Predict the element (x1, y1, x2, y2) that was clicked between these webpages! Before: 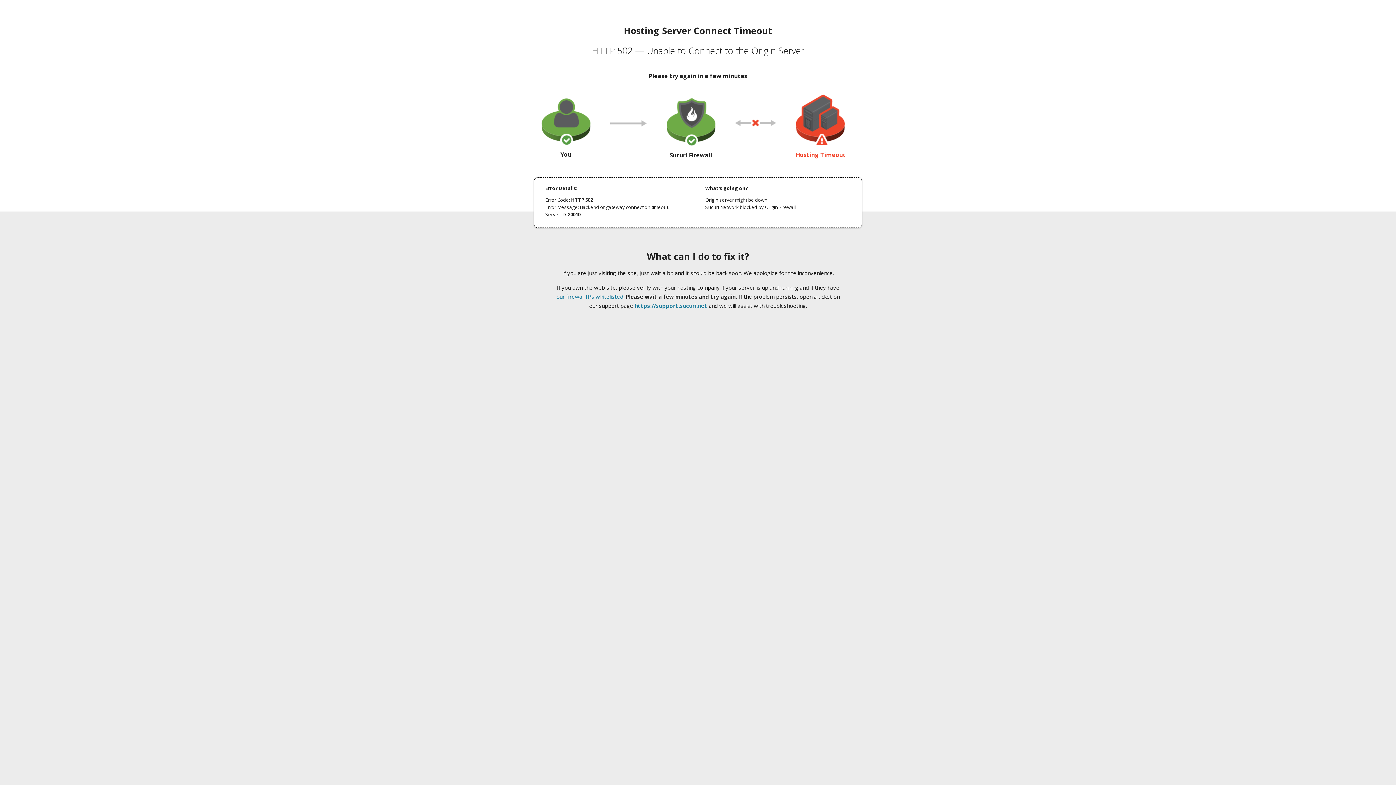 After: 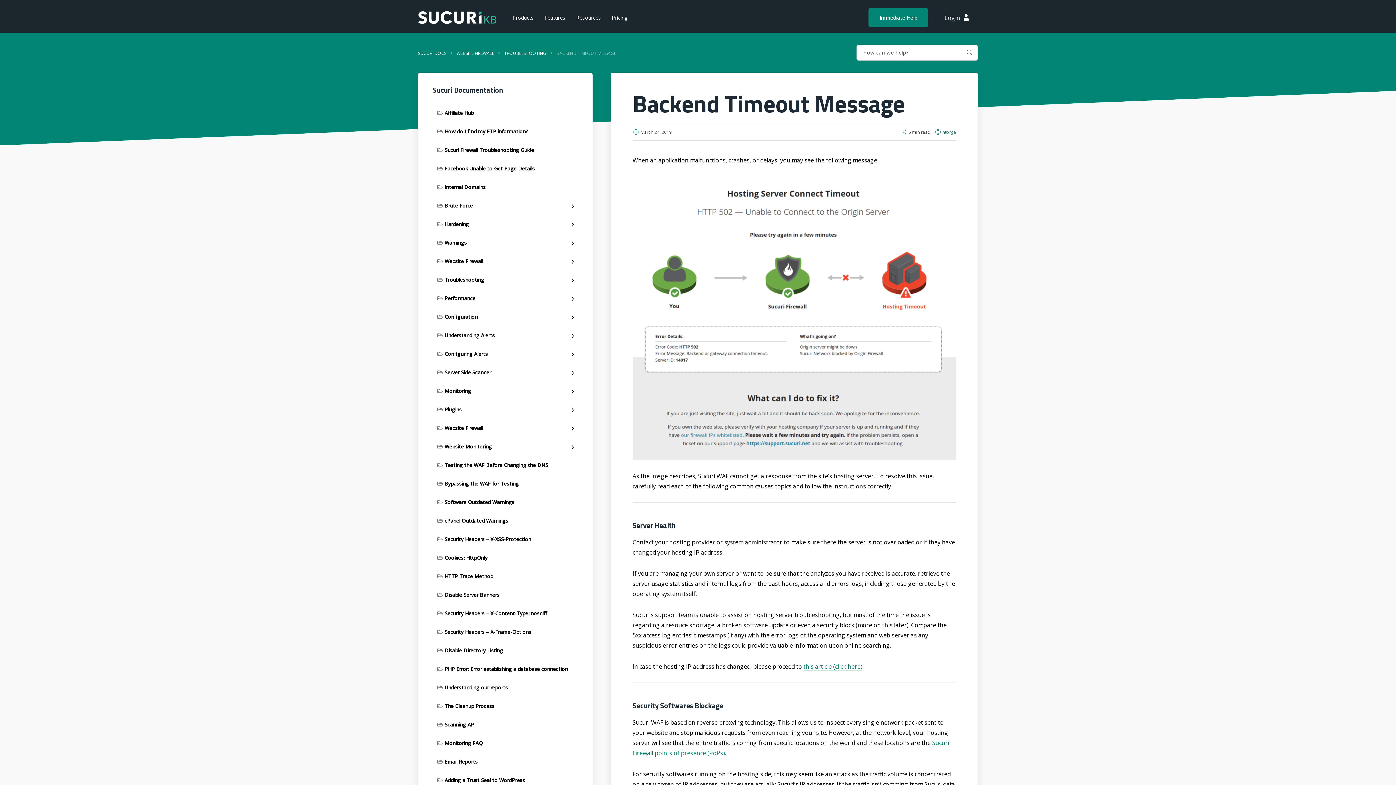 Action: bbox: (556, 293, 623, 300) label: our firewall IPs whitelisted